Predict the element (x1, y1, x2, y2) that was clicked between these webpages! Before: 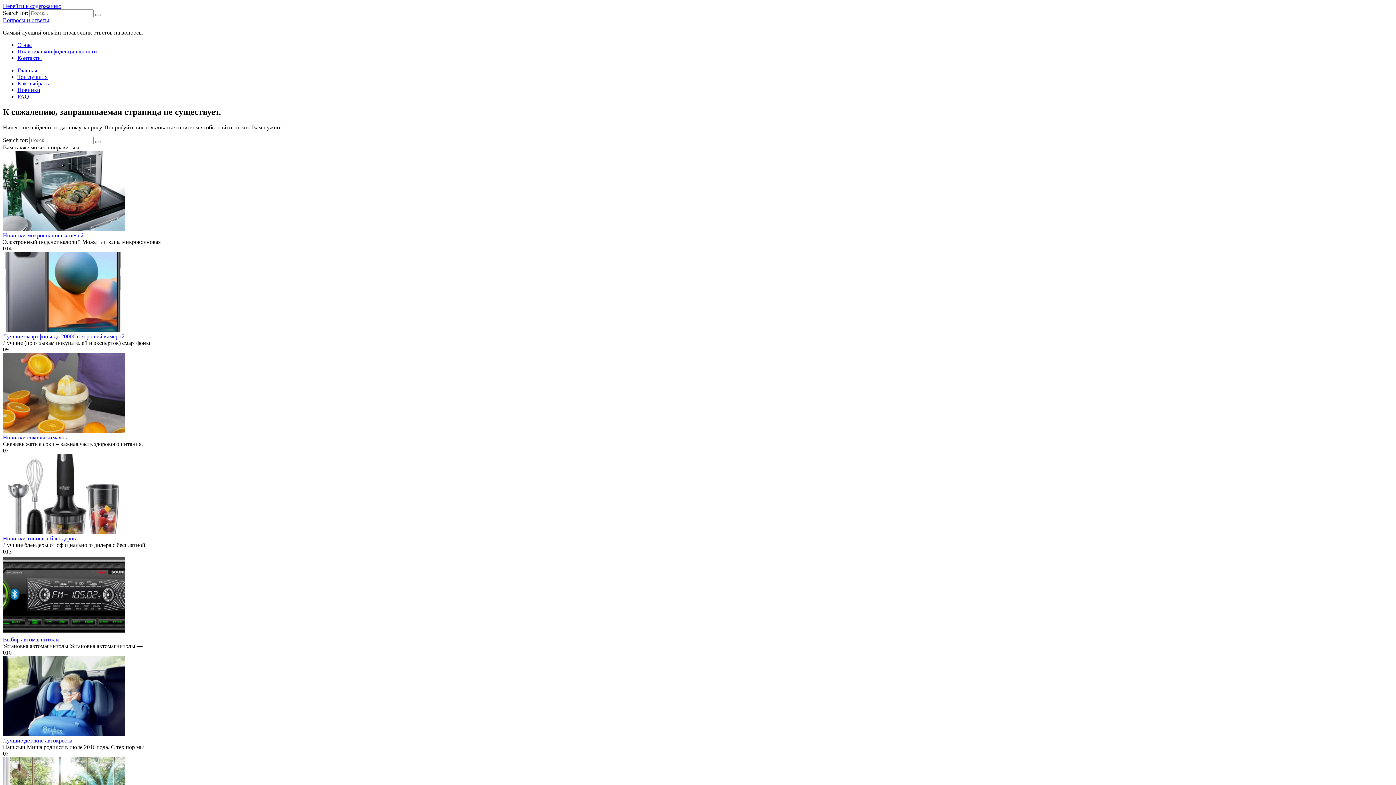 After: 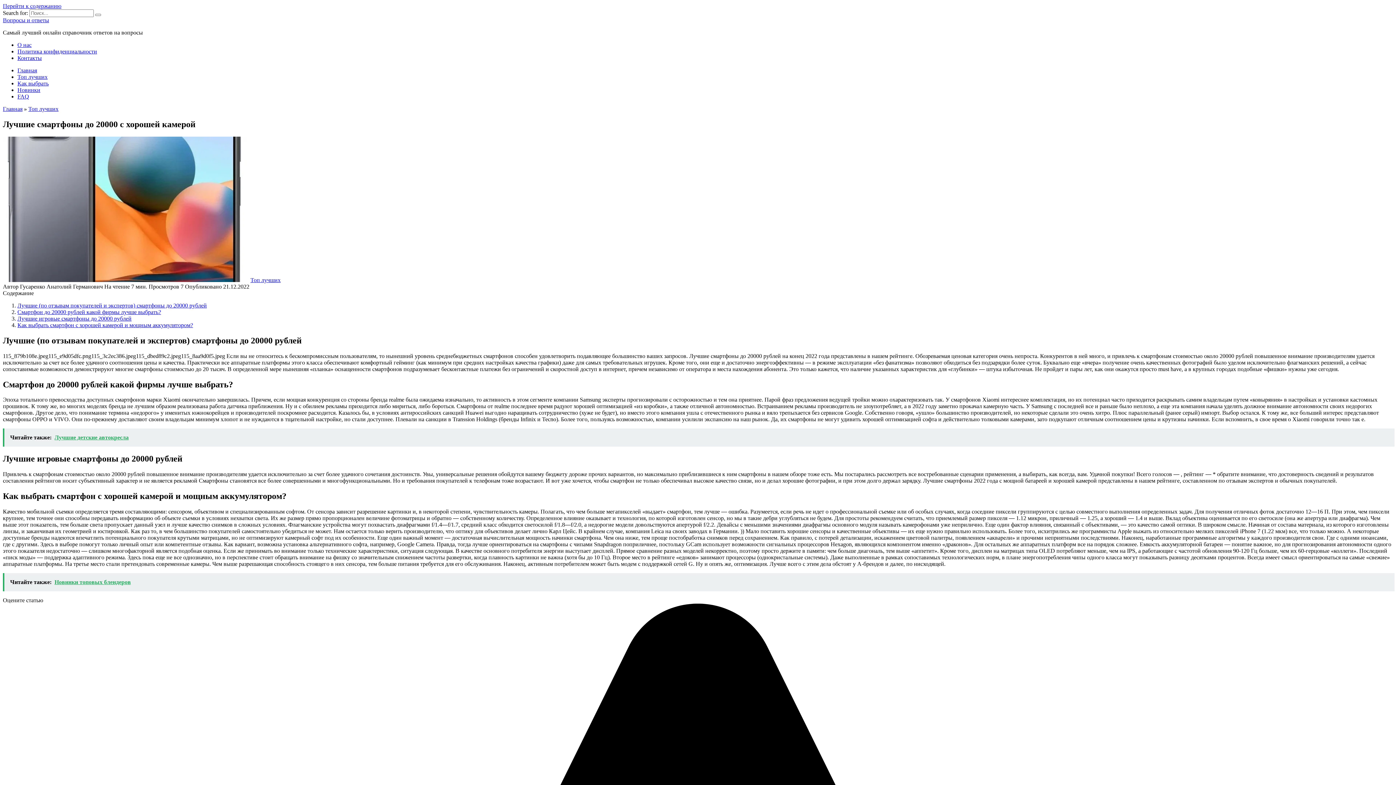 Action: bbox: (2, 326, 124, 333)